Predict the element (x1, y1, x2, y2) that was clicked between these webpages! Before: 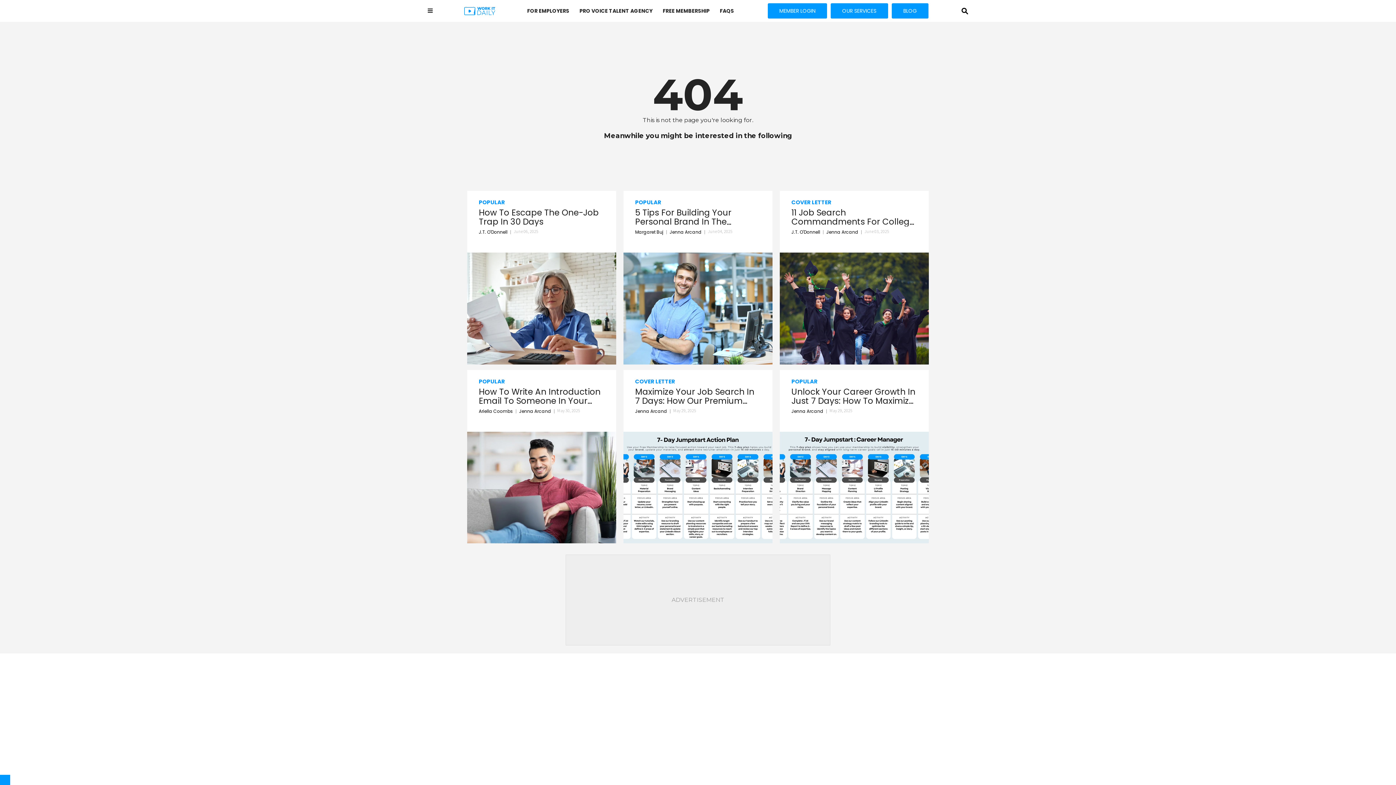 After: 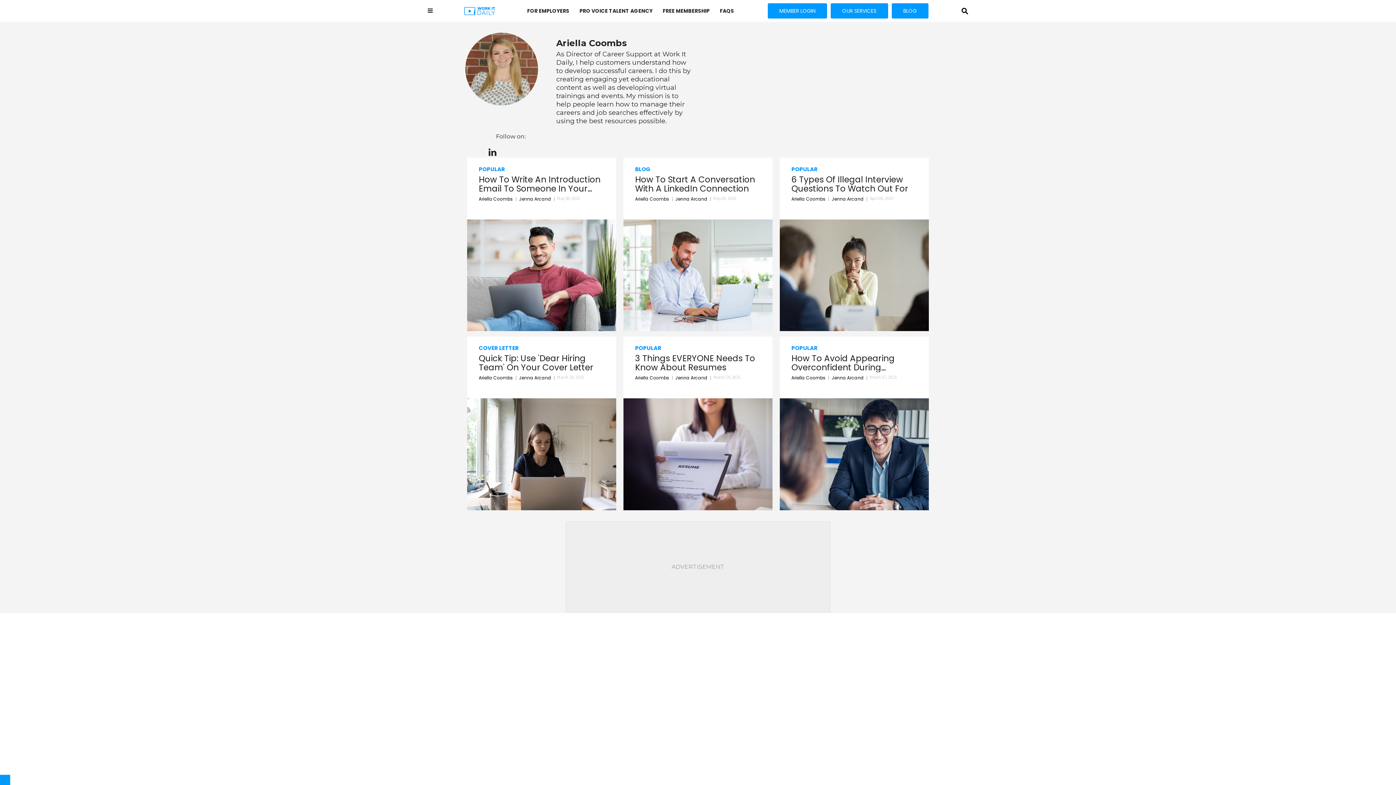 Action: bbox: (478, 408, 519, 414) label: Ariella Coombs